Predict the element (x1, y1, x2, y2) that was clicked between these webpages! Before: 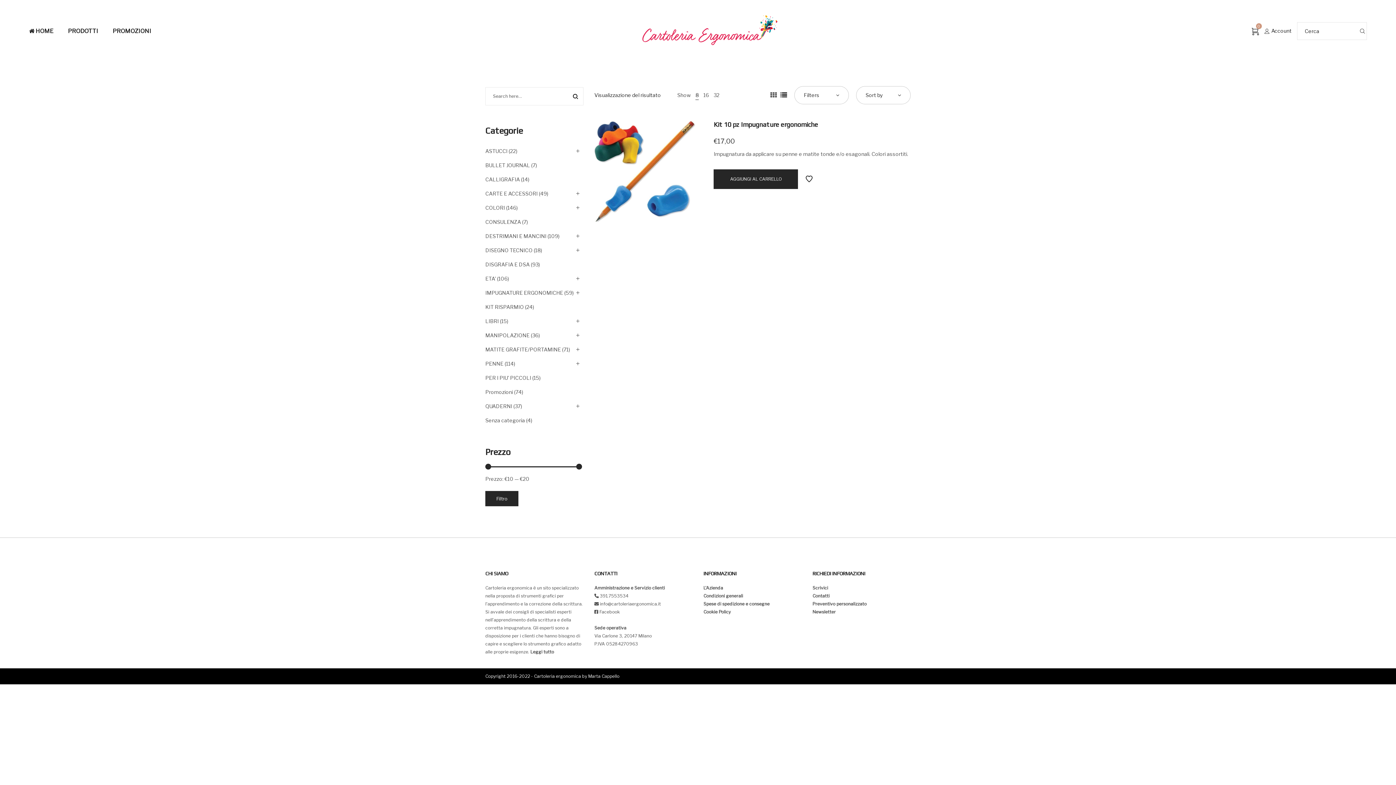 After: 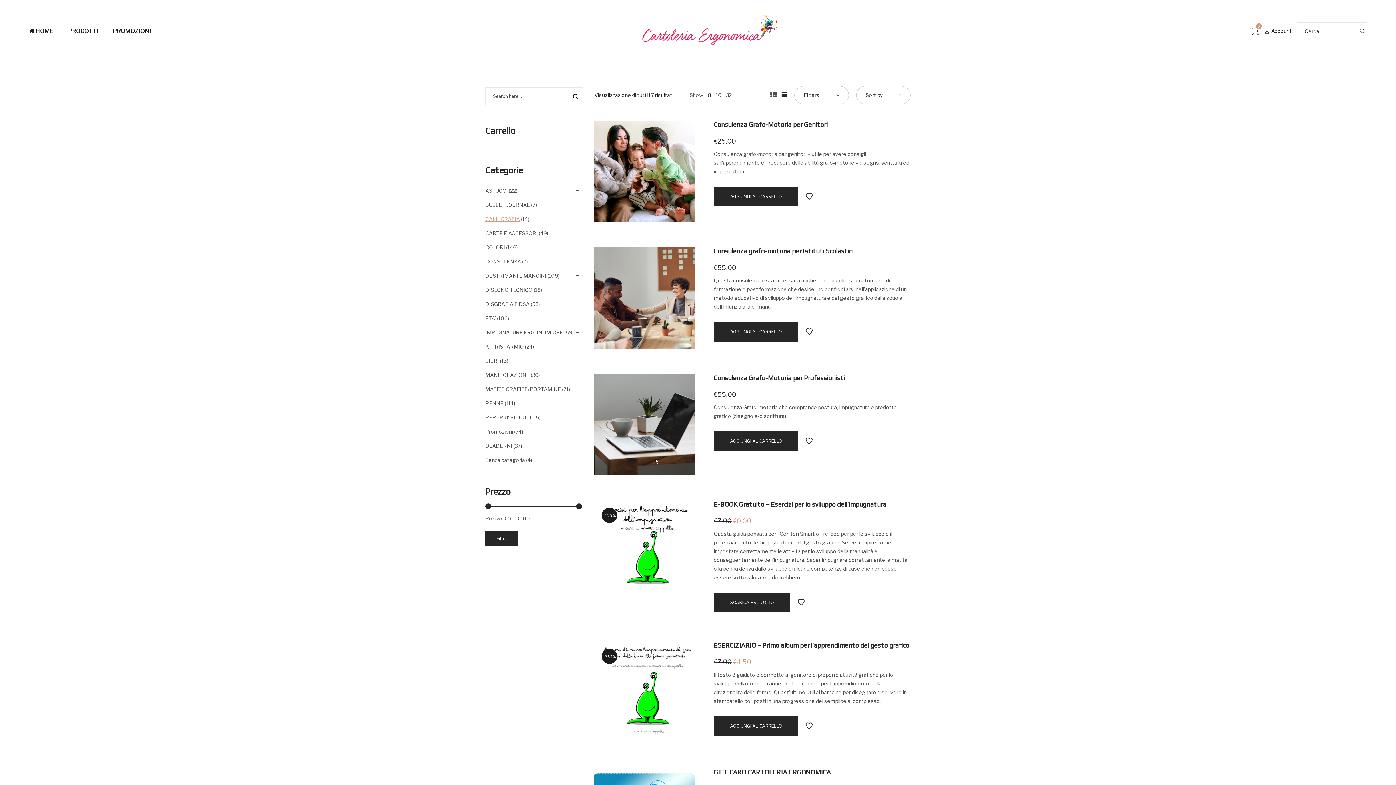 Action: bbox: (485, 218, 521, 225) label: CONSULENZA